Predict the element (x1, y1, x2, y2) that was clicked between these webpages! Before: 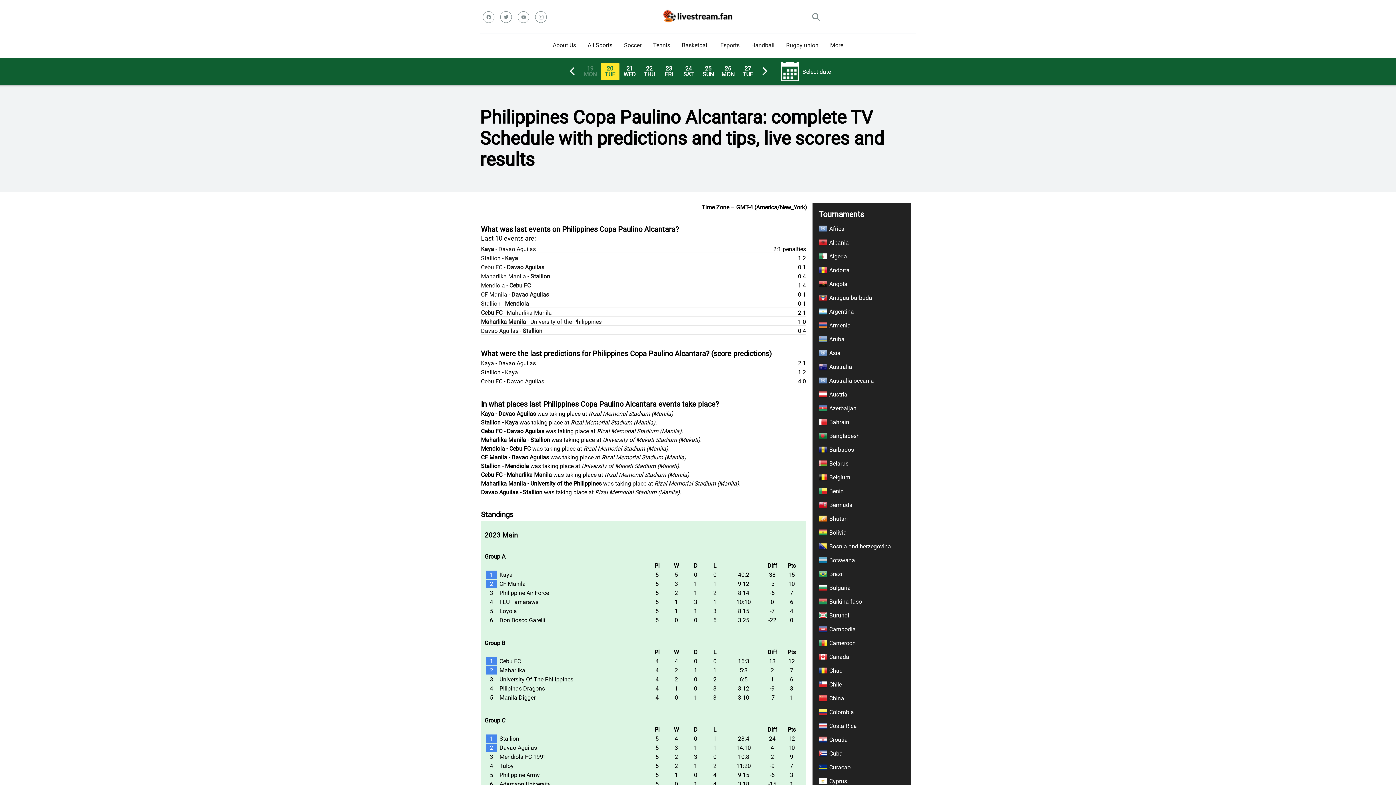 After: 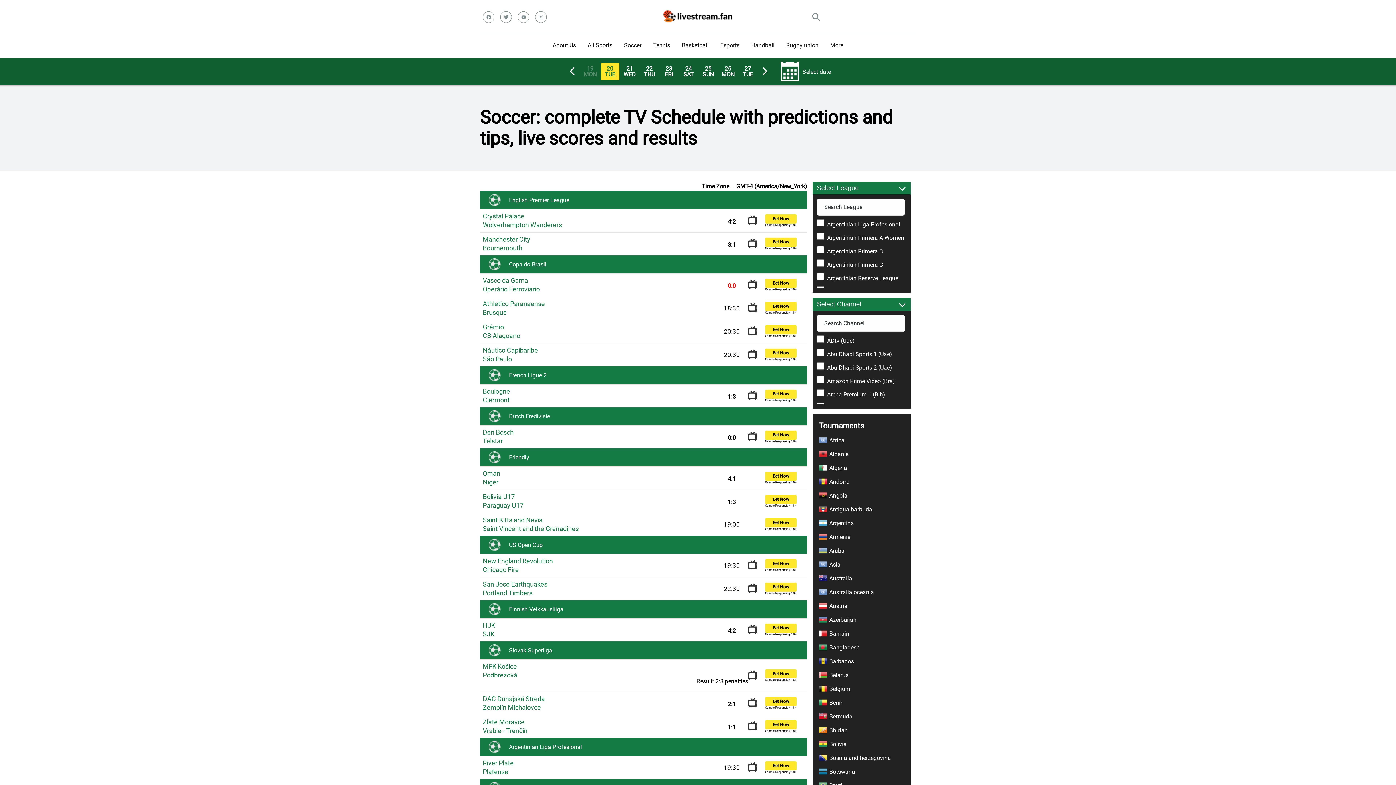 Action: label: Soccer bbox: (618, 33, 647, 58)